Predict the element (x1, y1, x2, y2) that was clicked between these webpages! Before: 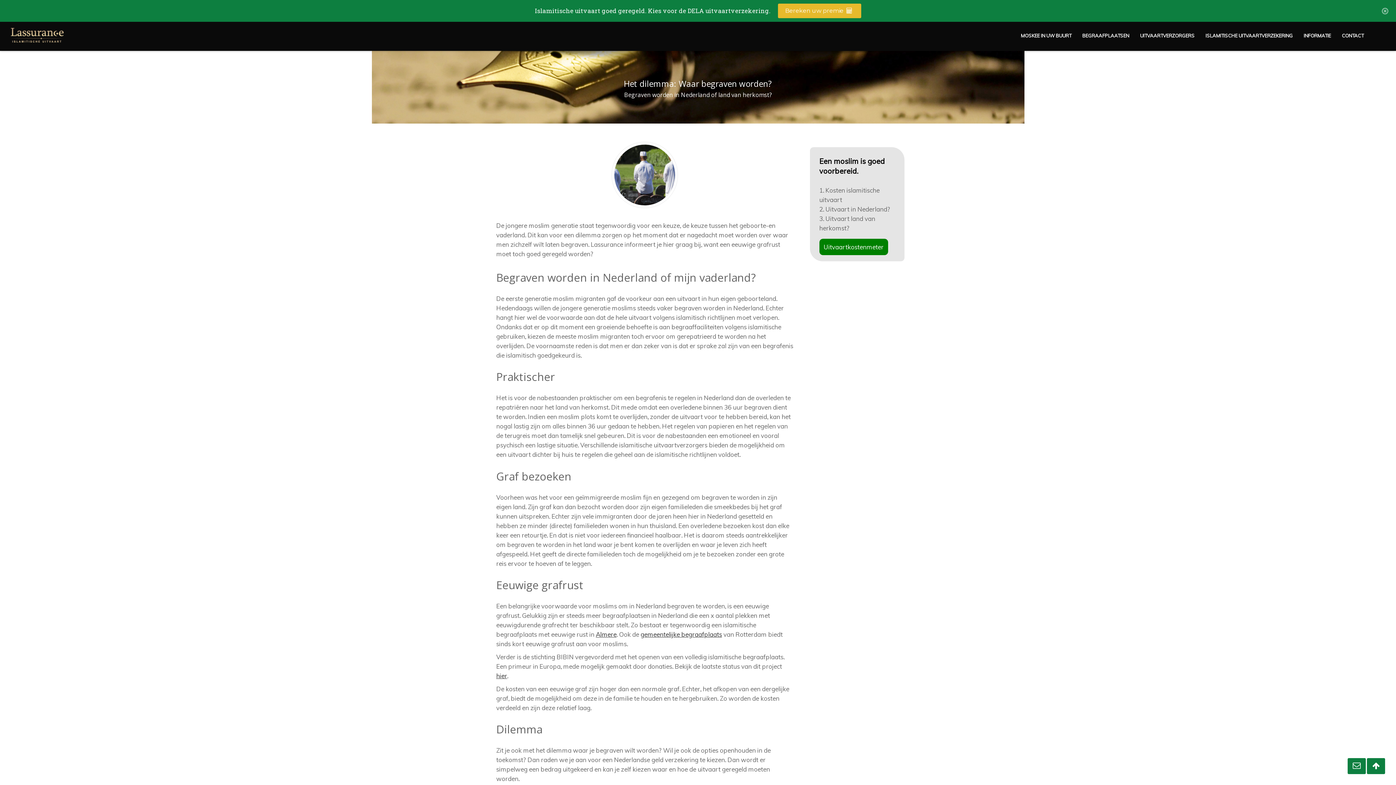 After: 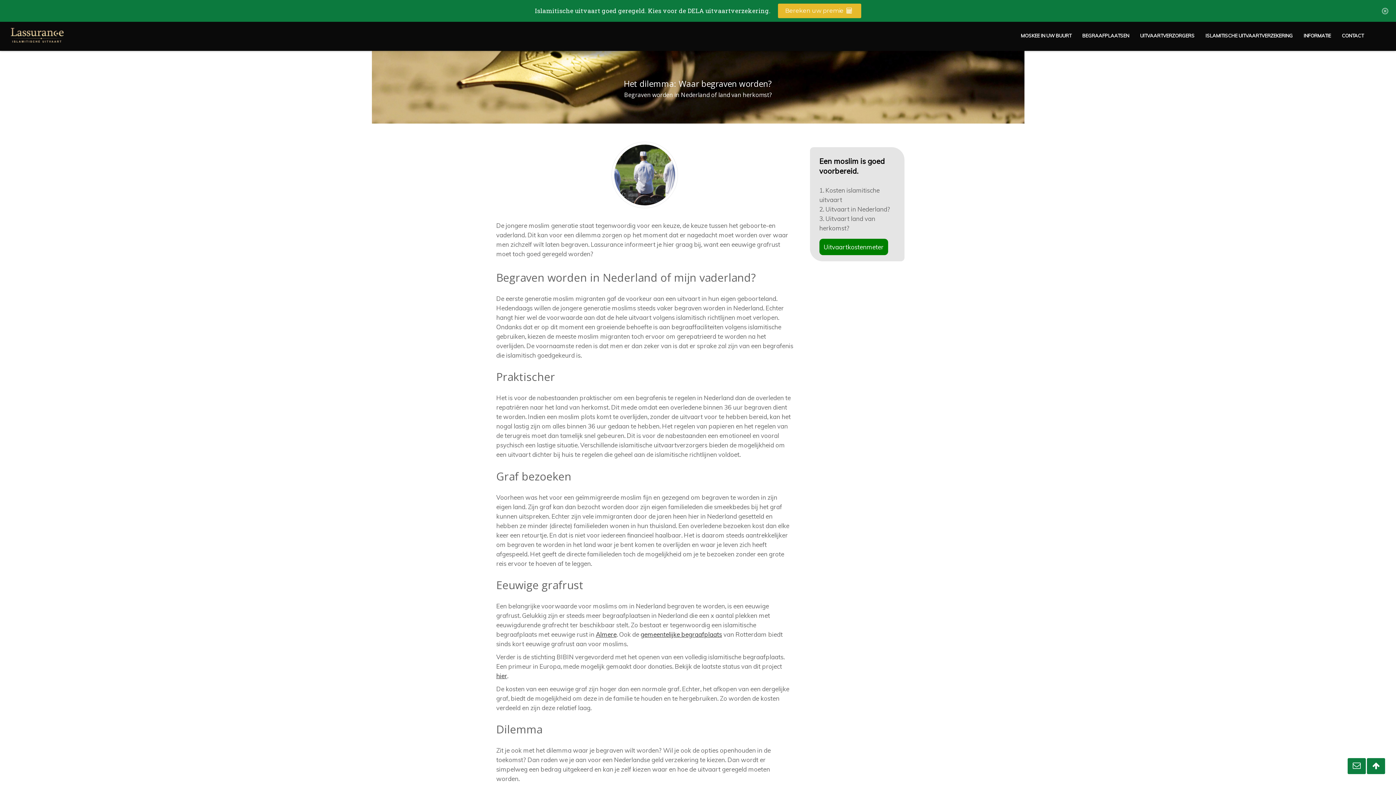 Action: bbox: (0, 0, 1396, 21)